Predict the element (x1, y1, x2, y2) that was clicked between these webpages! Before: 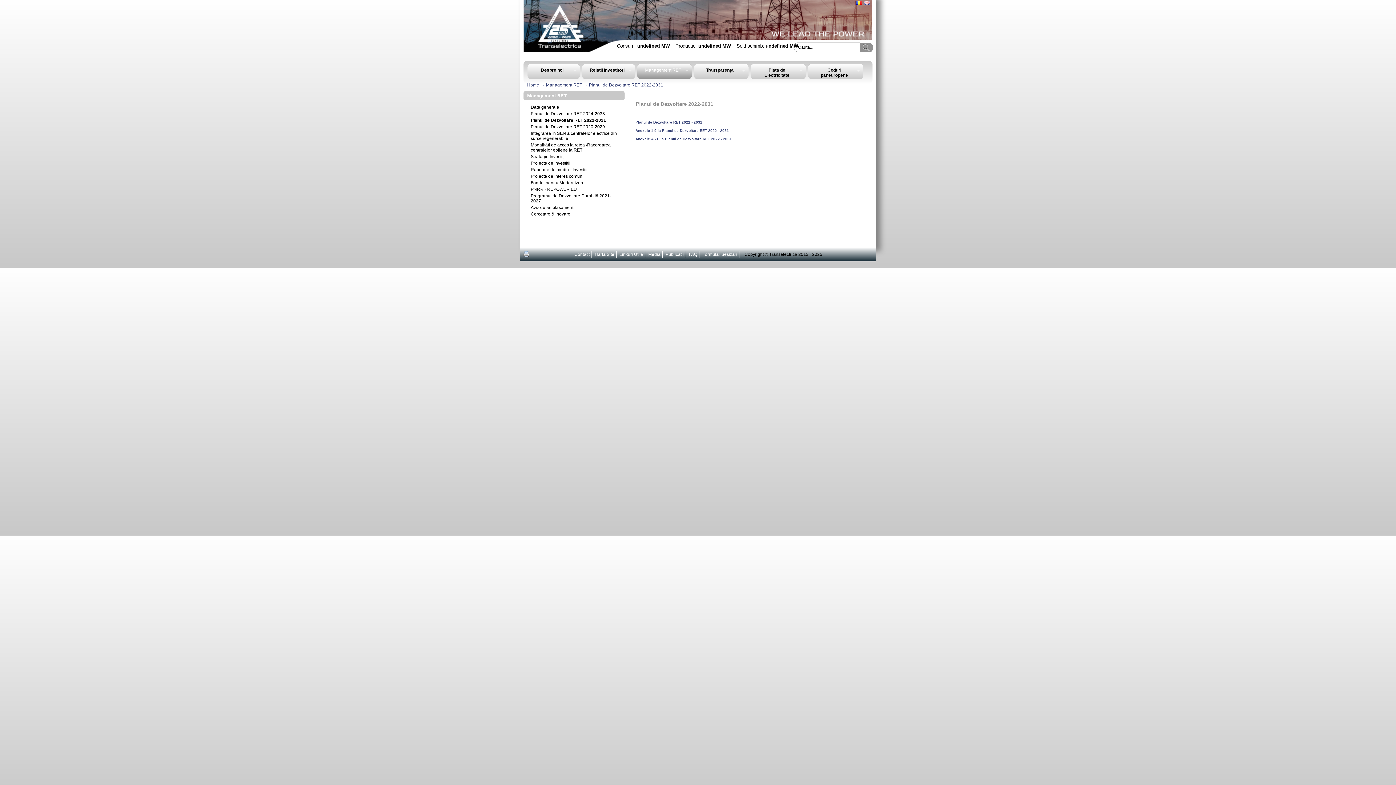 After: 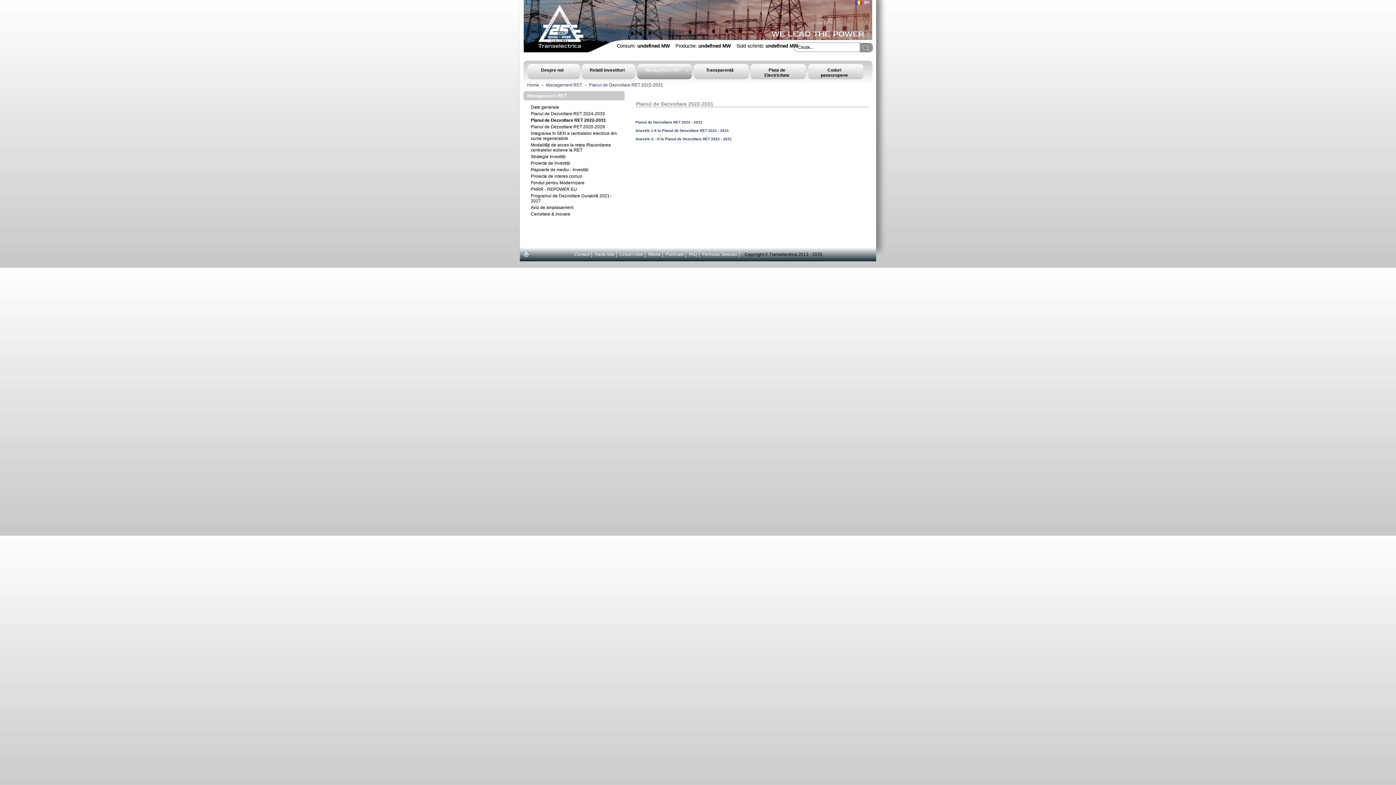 Action: label: Planul de Dezvoltare RET 2022-2031 bbox: (589, 82, 663, 87)